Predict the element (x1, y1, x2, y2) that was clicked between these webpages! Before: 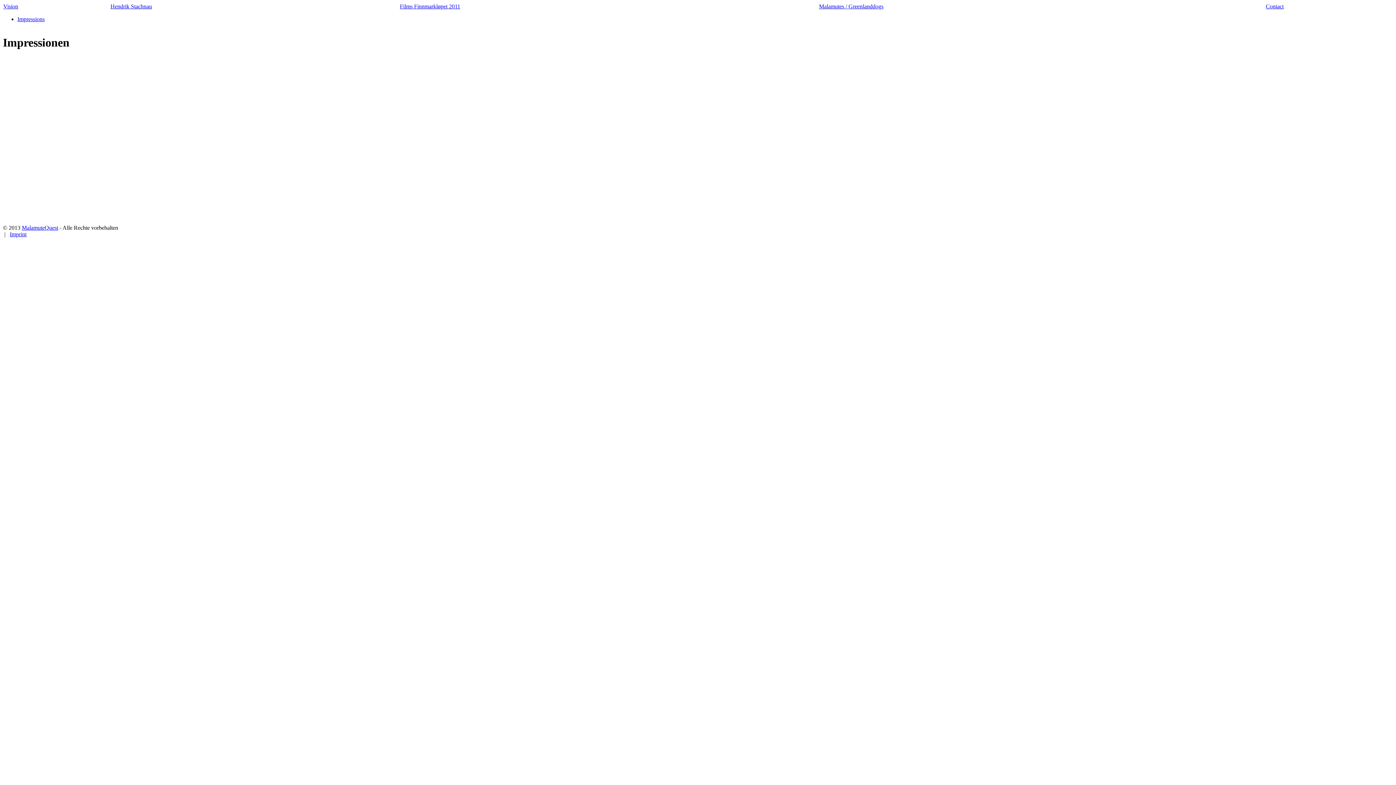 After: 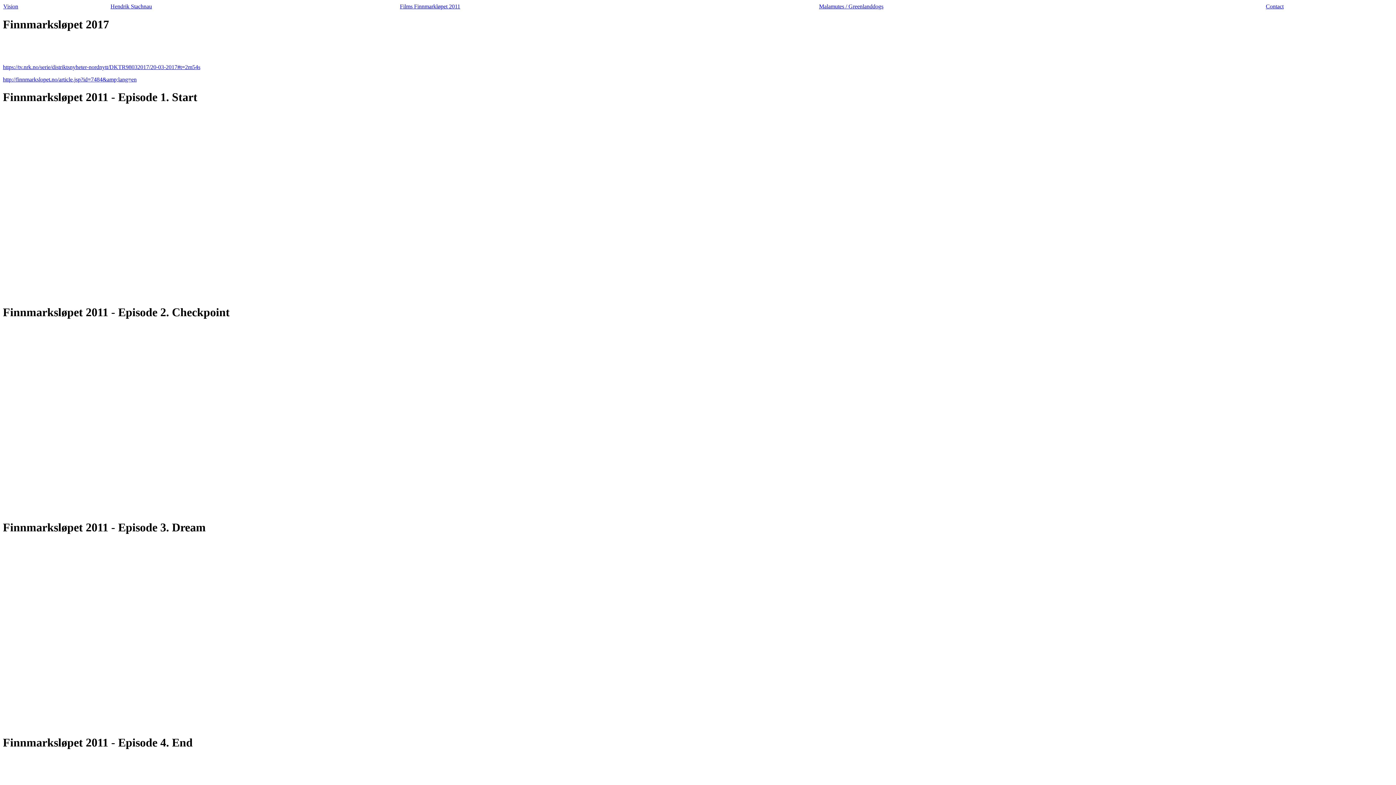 Action: label: Films Finnmarkløpet 2011 bbox: (400, 3, 460, 9)